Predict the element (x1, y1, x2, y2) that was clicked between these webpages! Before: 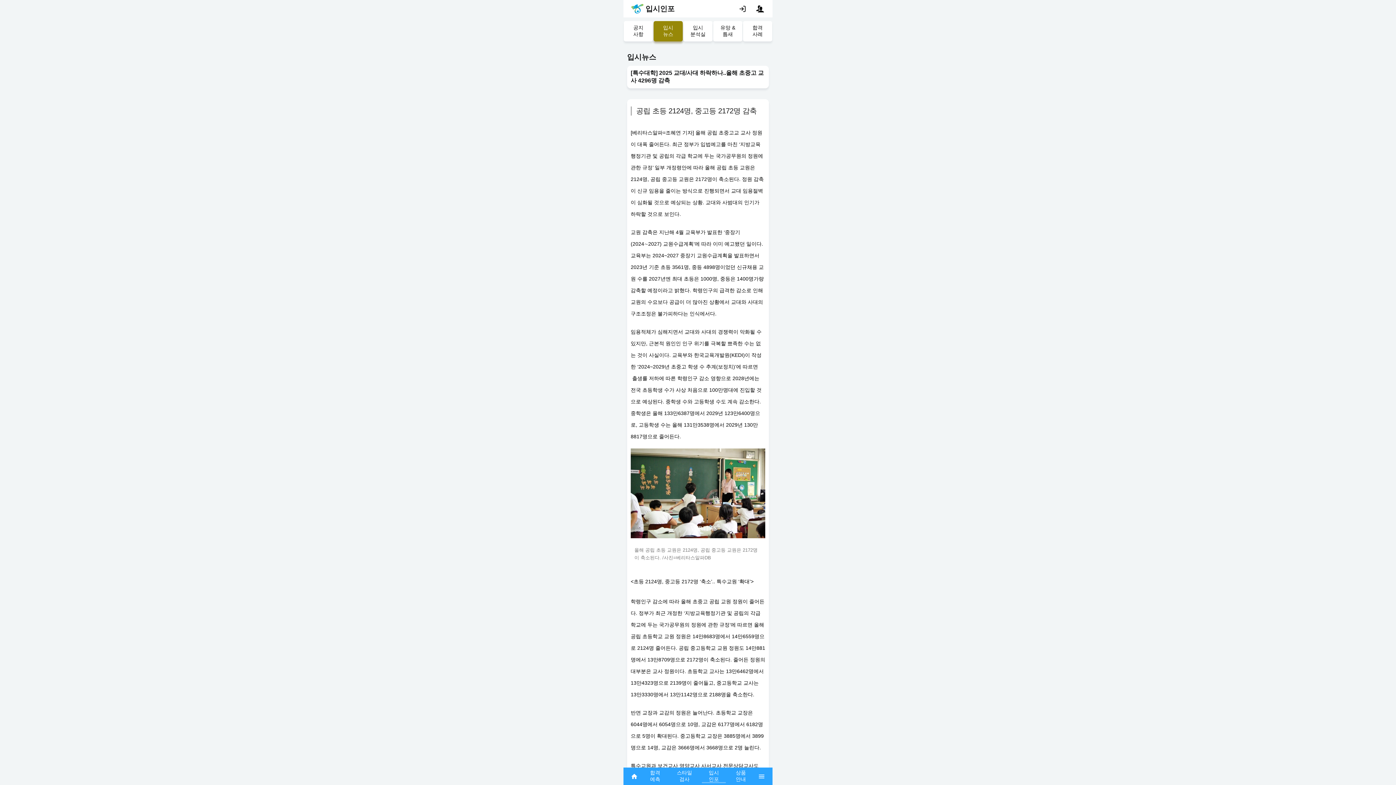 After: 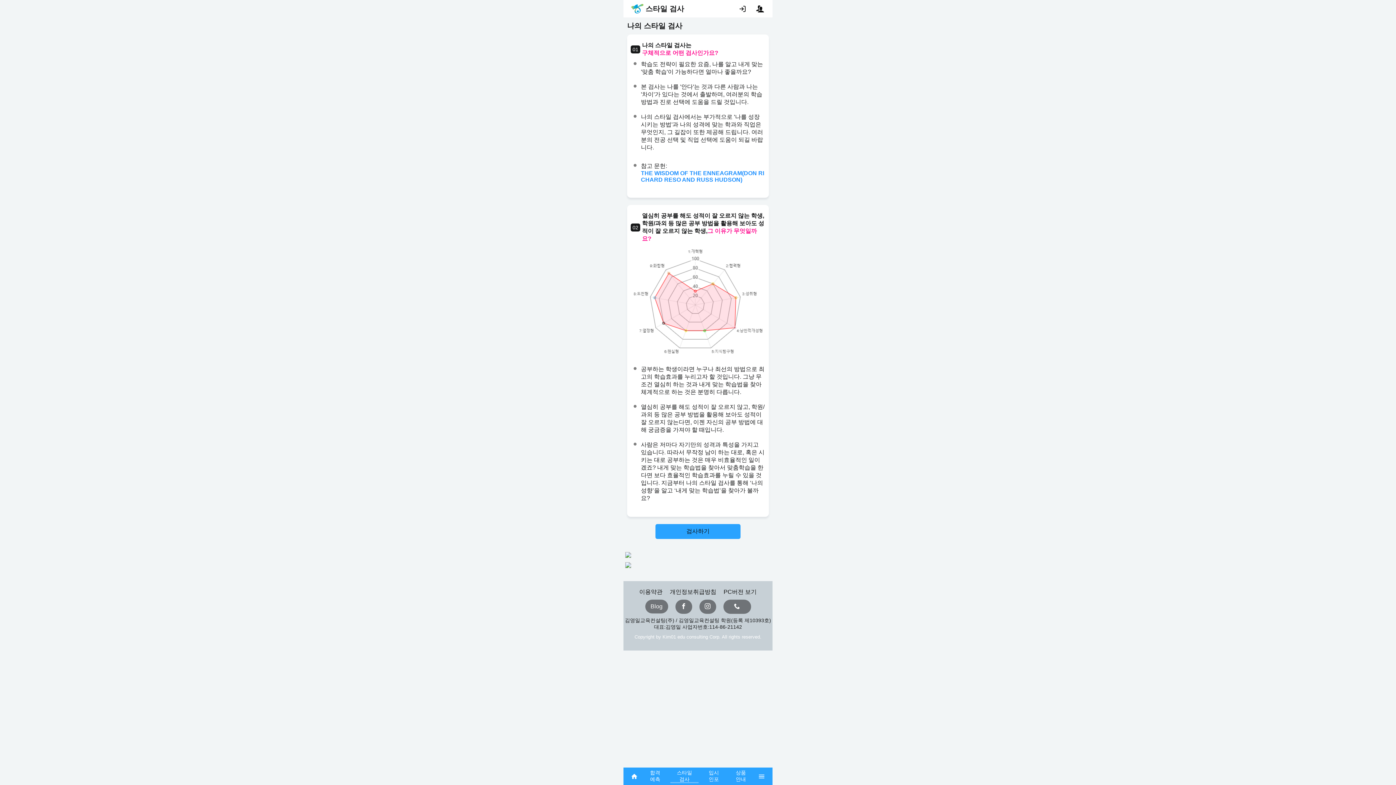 Action: label: 스타일 검사 bbox: (668, 768, 700, 785)